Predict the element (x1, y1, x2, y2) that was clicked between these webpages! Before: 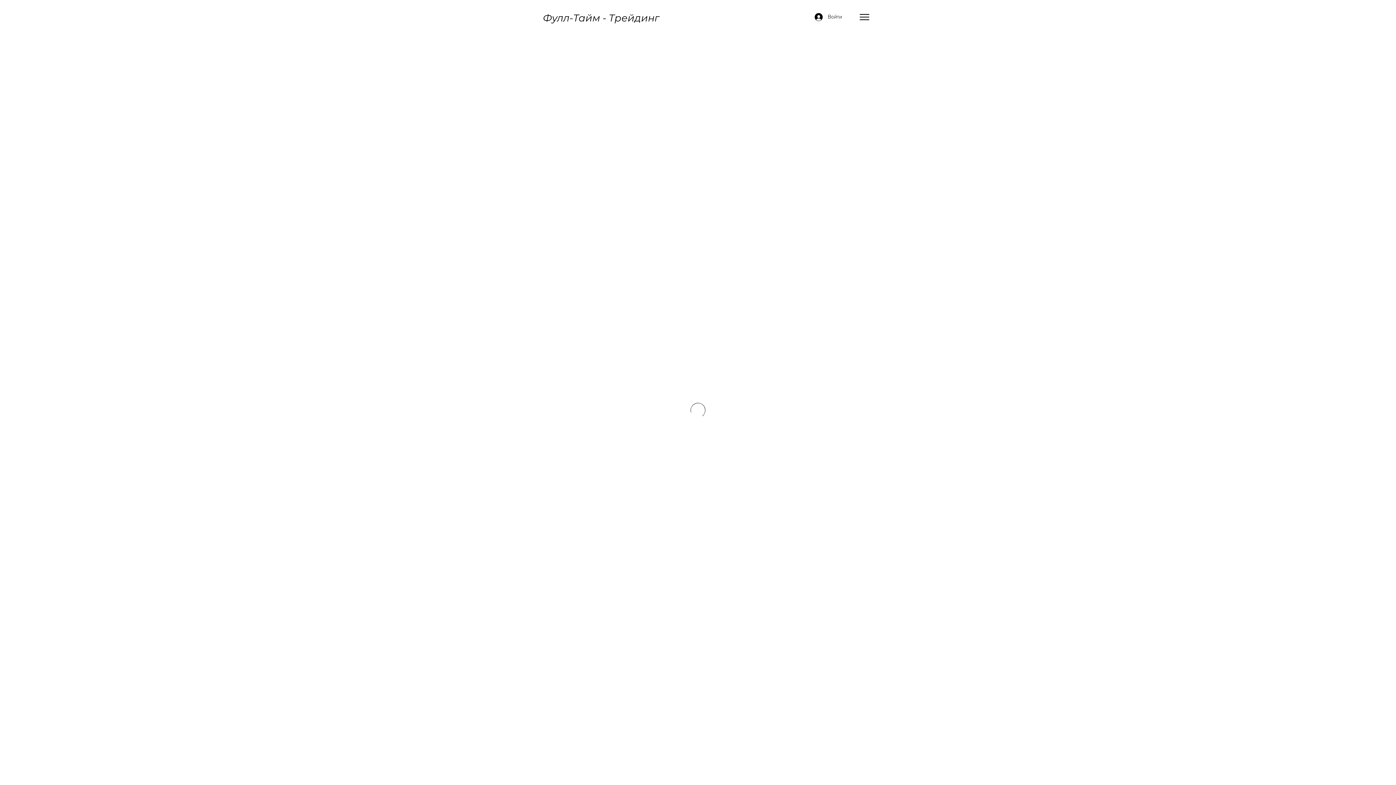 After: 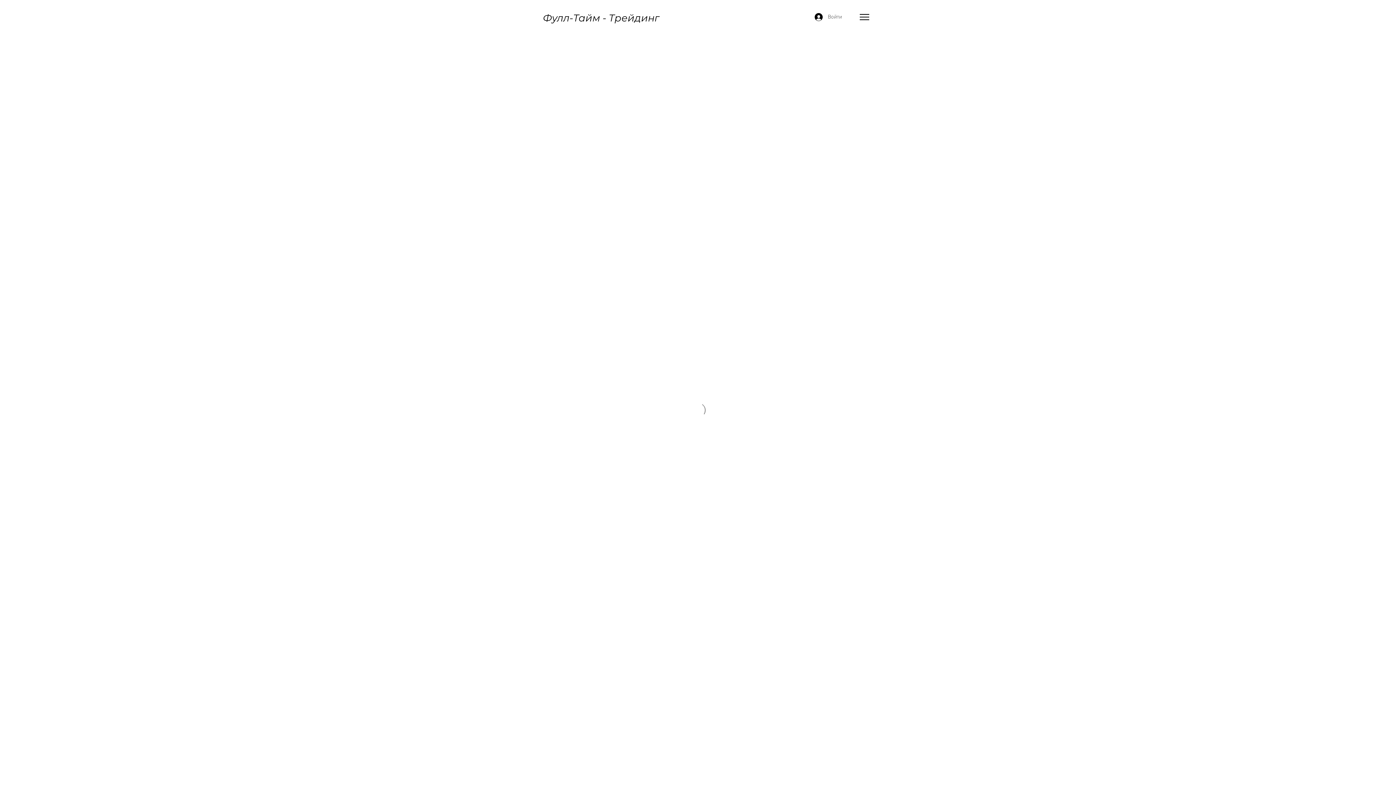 Action: bbox: (809, 10, 847, 23) label: Войти